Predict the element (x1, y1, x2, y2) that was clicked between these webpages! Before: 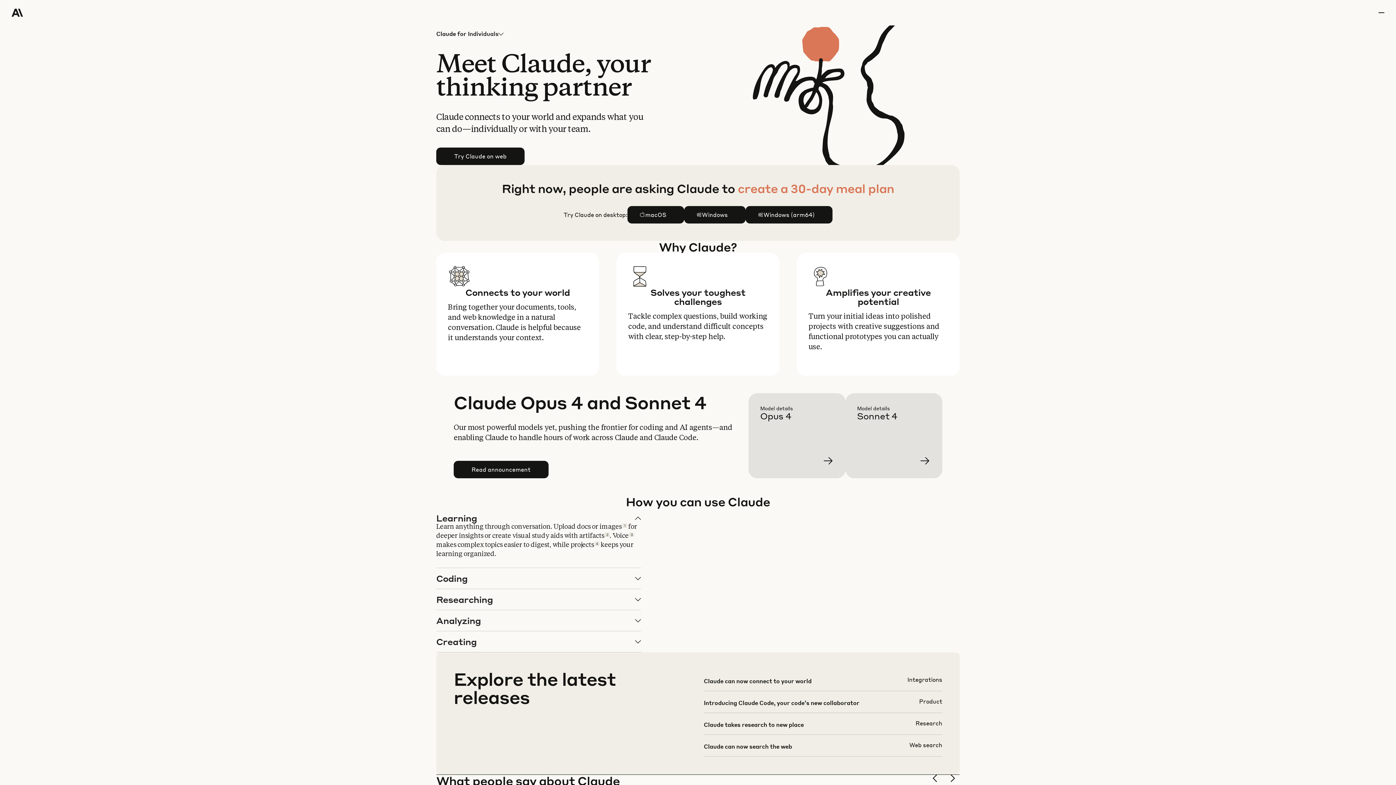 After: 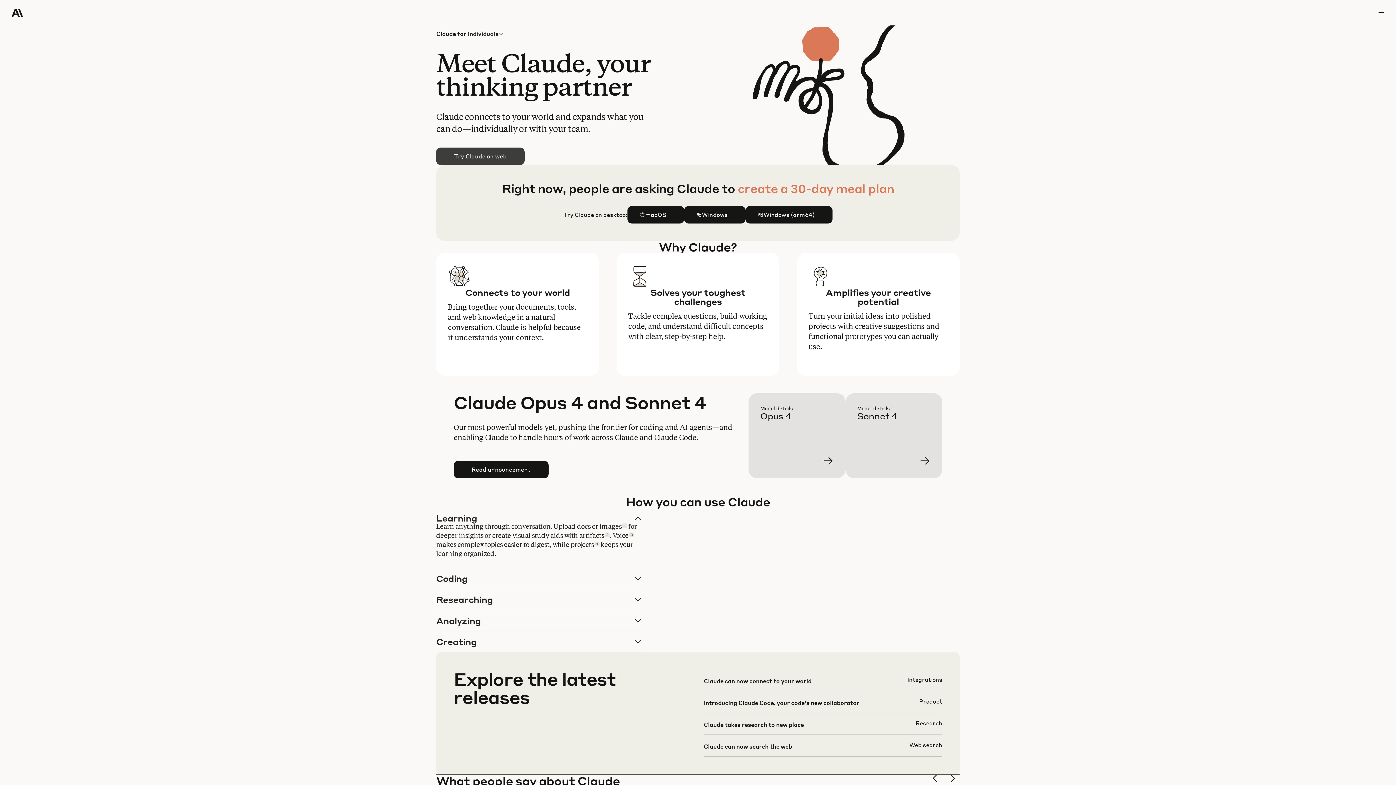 Action: label: Try Claude on web bbox: (436, 148, 524, 164)